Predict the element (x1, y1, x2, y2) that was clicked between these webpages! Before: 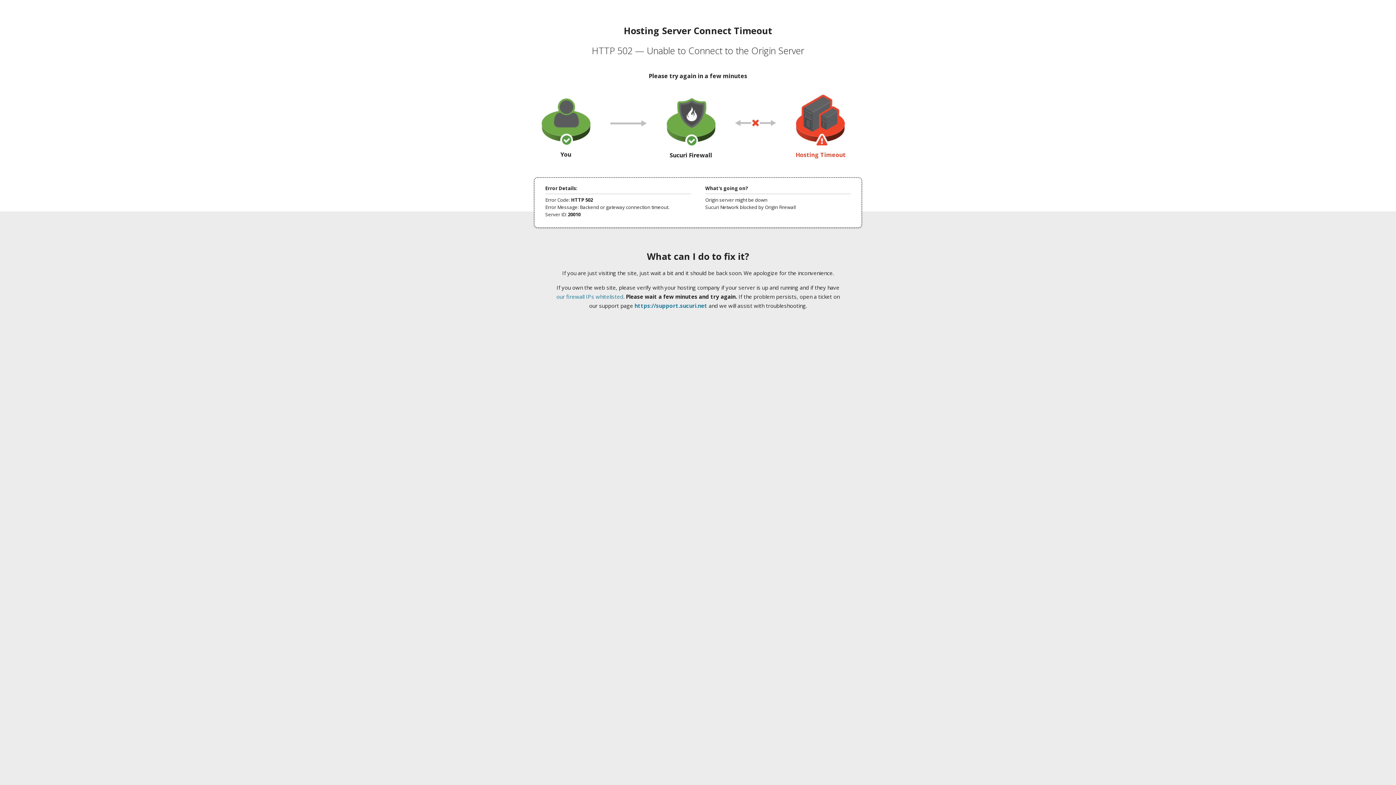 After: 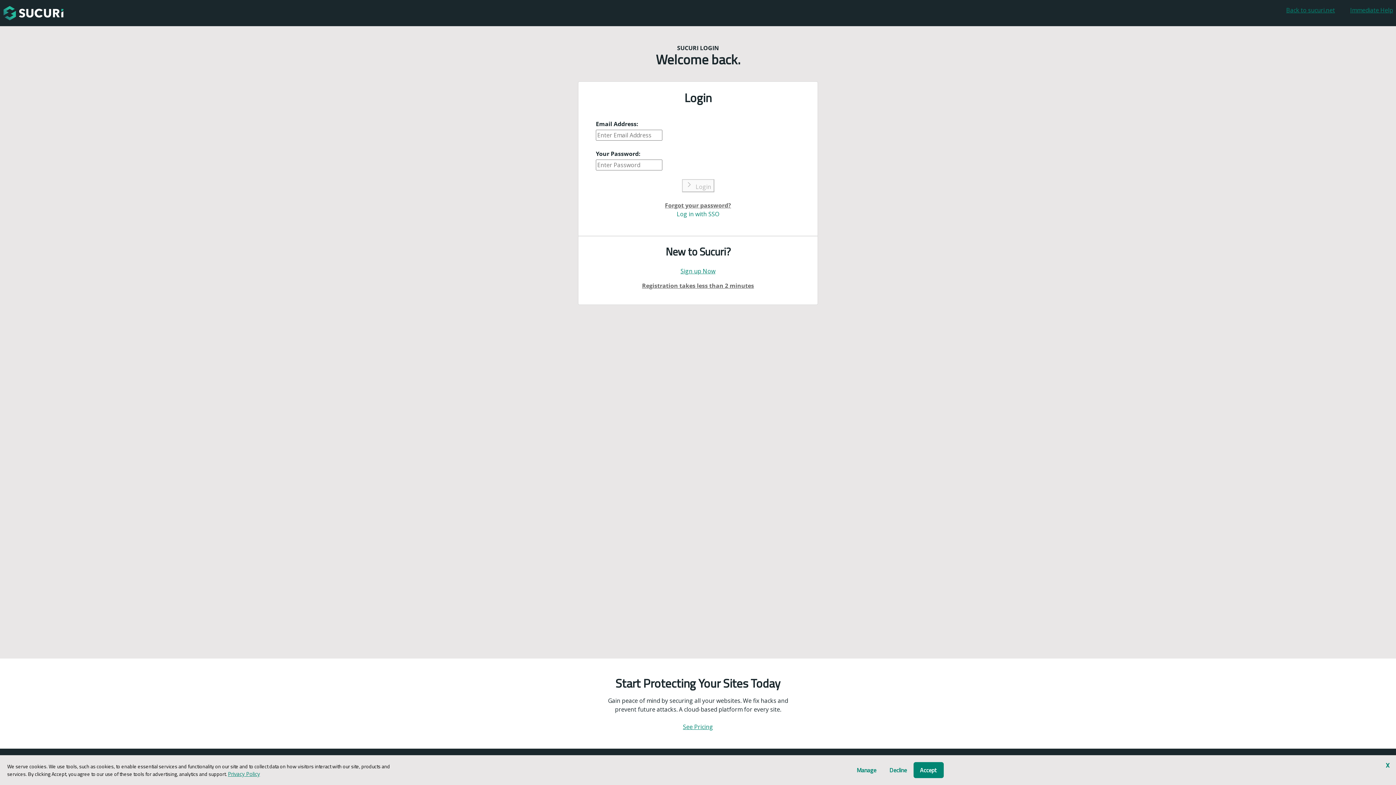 Action: bbox: (634, 302, 707, 309) label: https://support.sucuri.net